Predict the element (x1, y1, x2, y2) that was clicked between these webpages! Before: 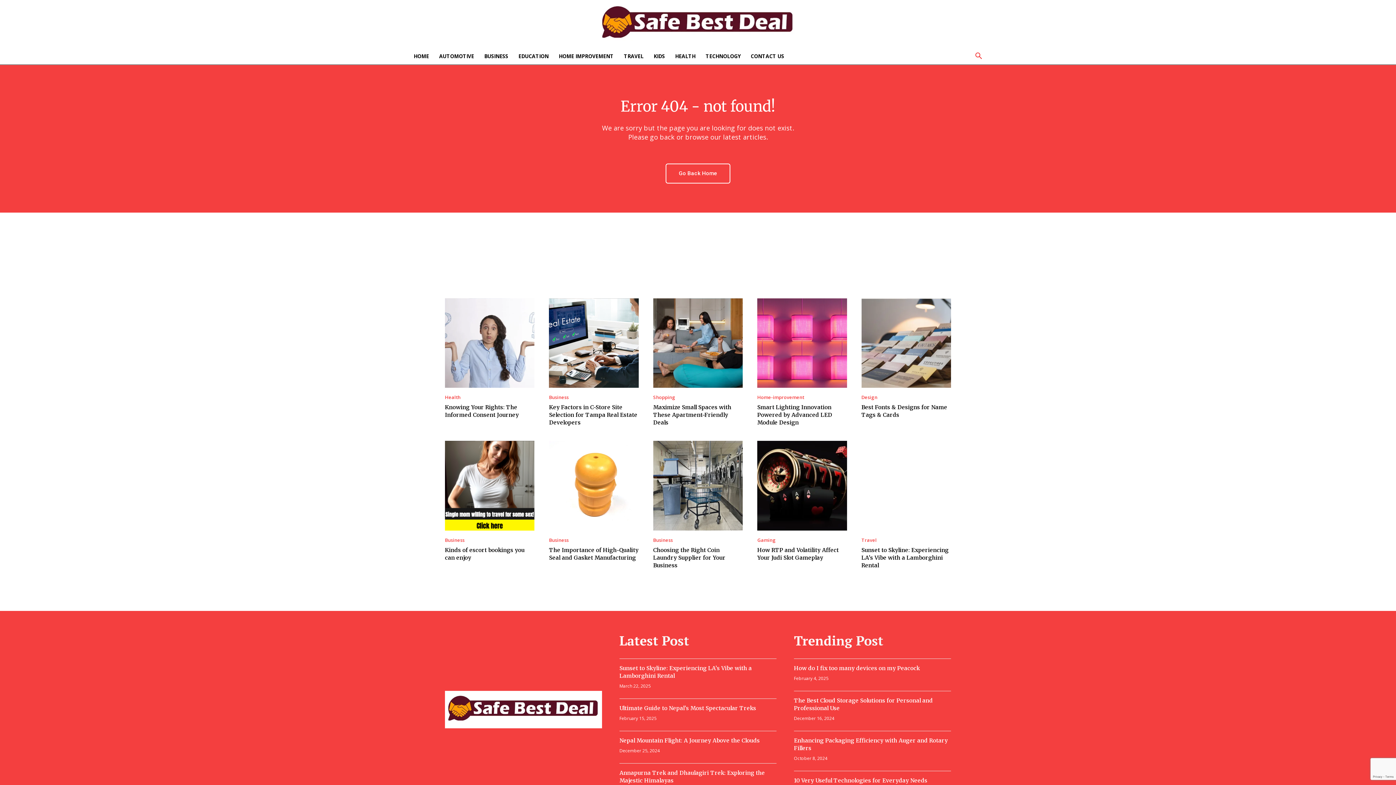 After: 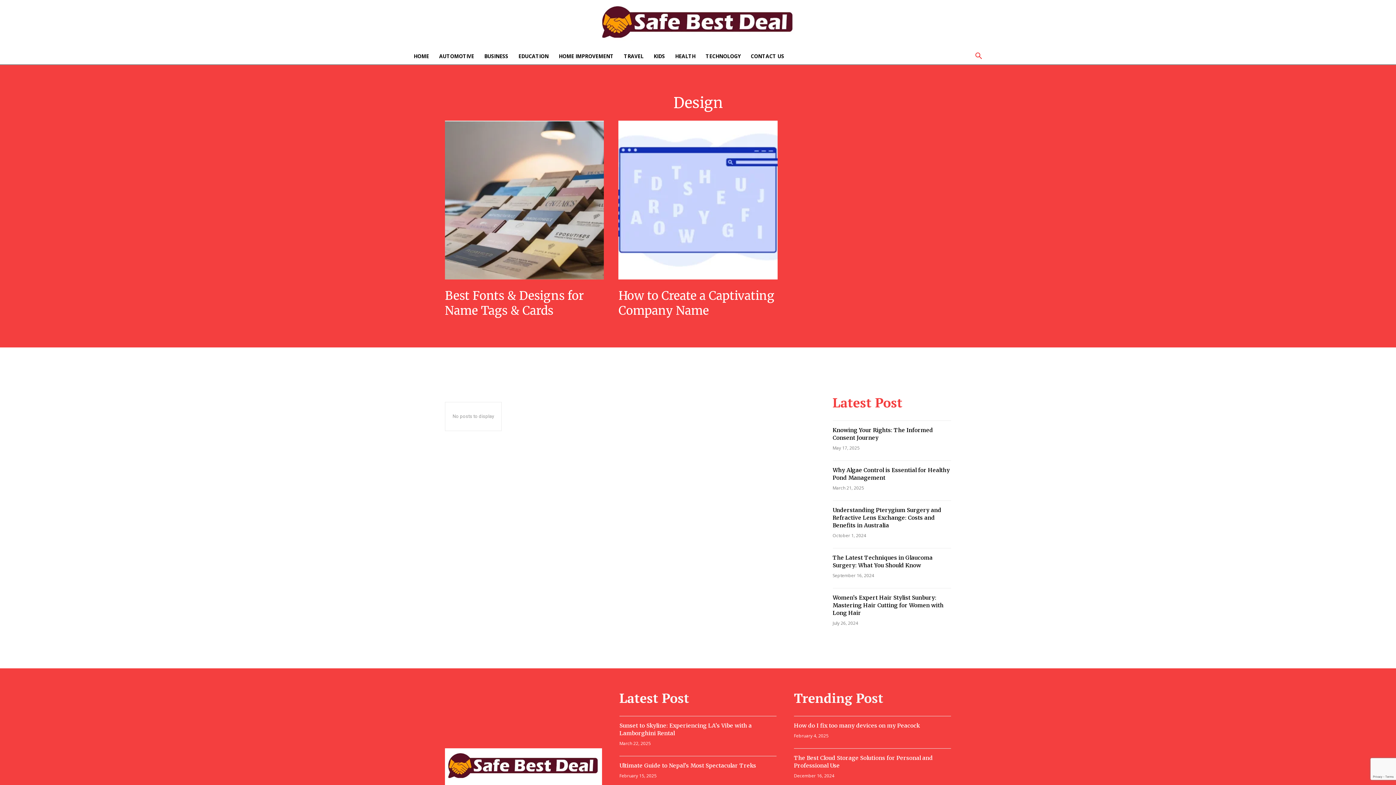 Action: bbox: (861, 395, 877, 400) label: Design